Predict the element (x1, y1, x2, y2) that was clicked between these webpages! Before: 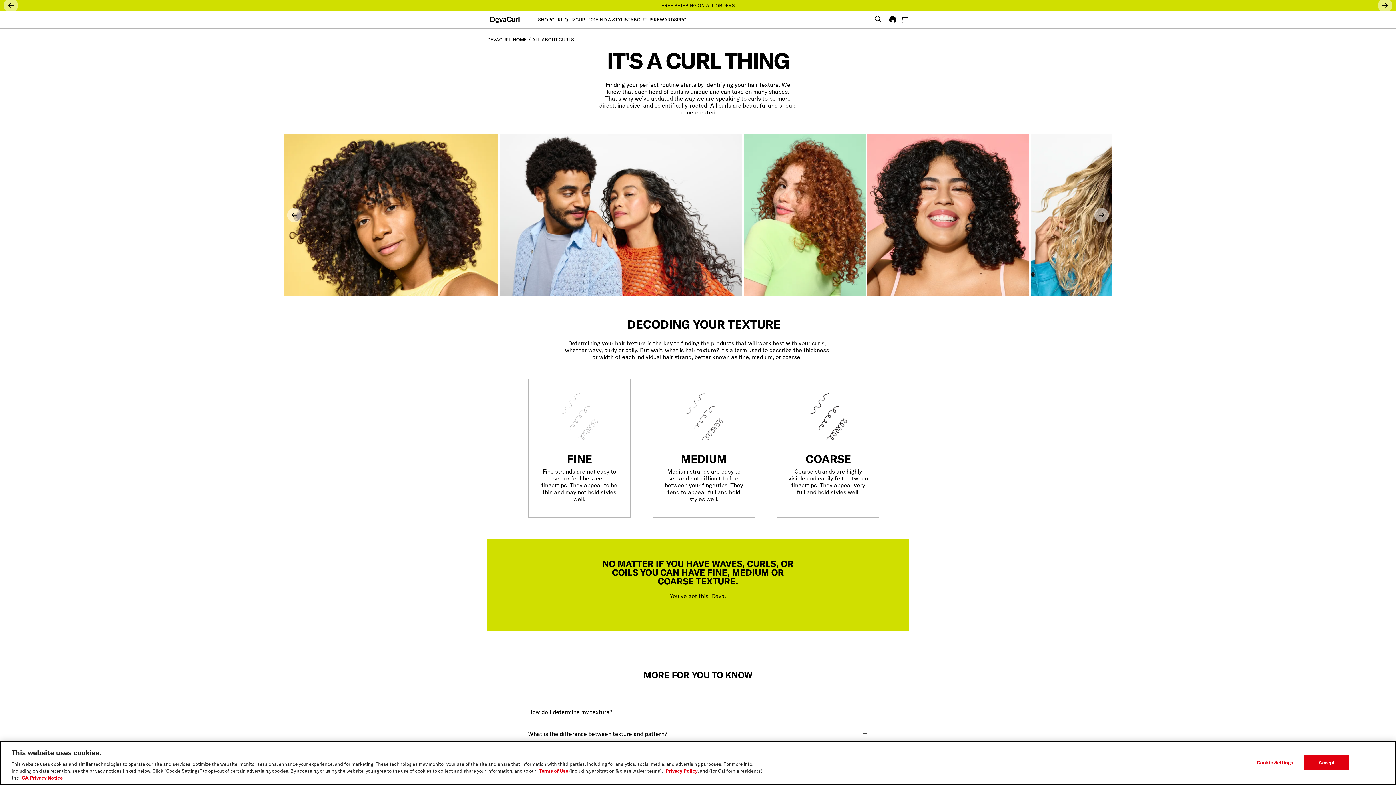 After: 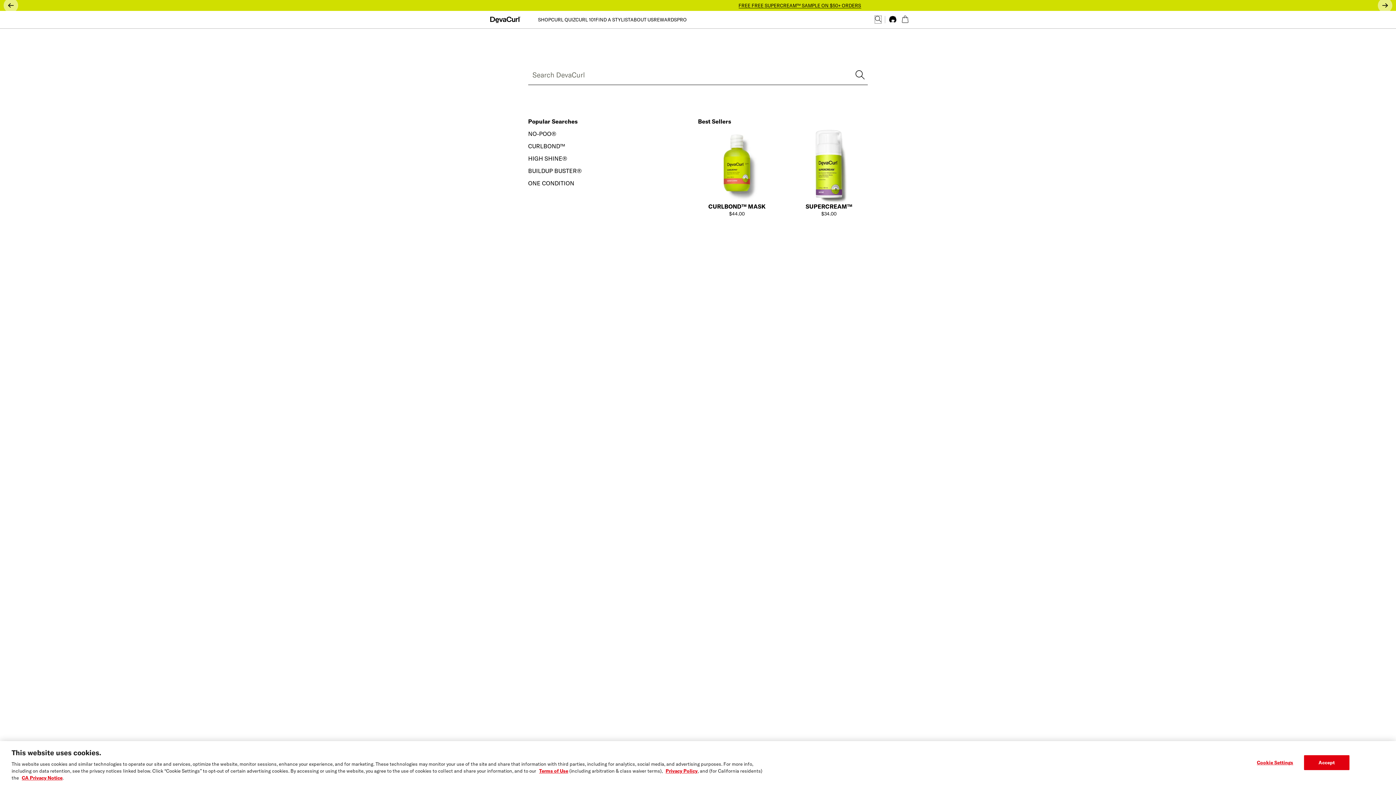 Action: bbox: (875, 16, 881, 23)